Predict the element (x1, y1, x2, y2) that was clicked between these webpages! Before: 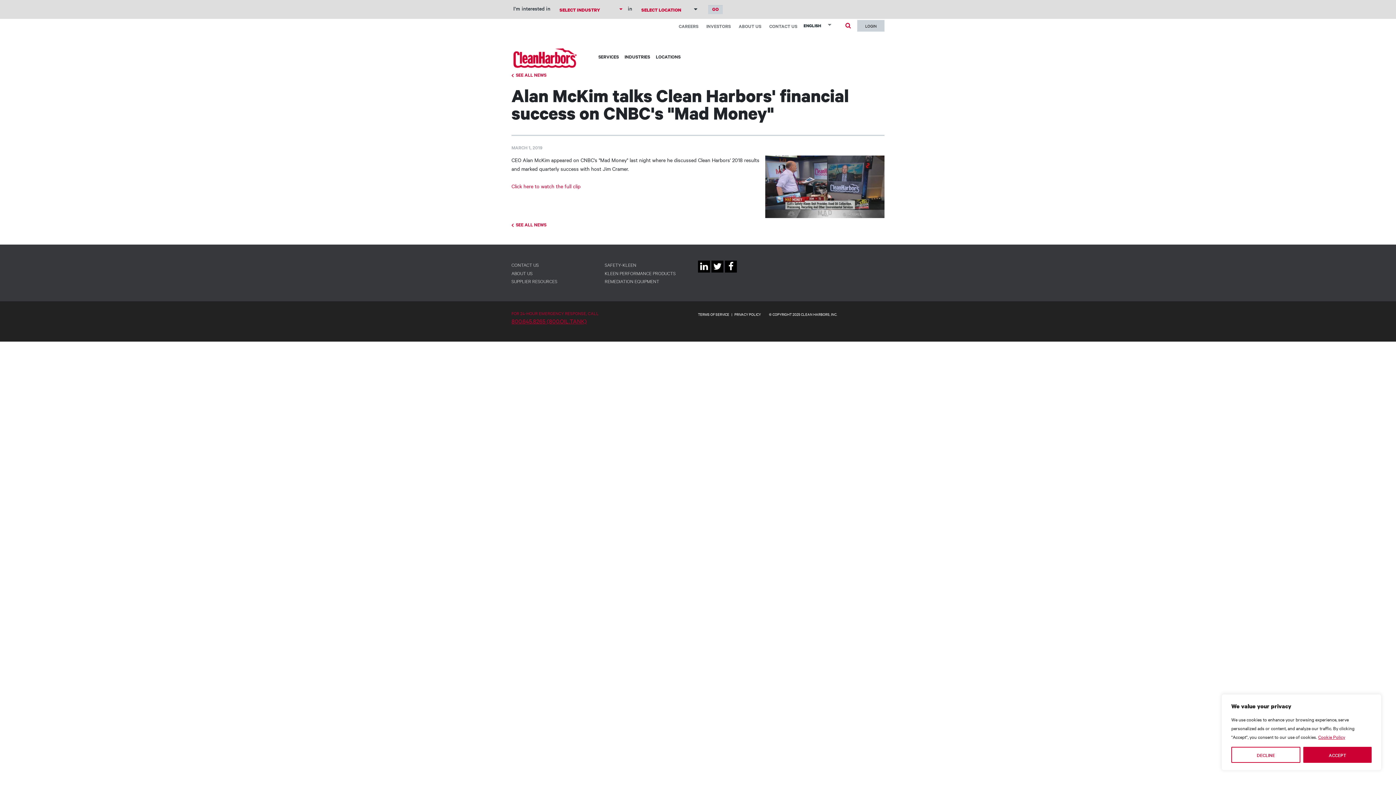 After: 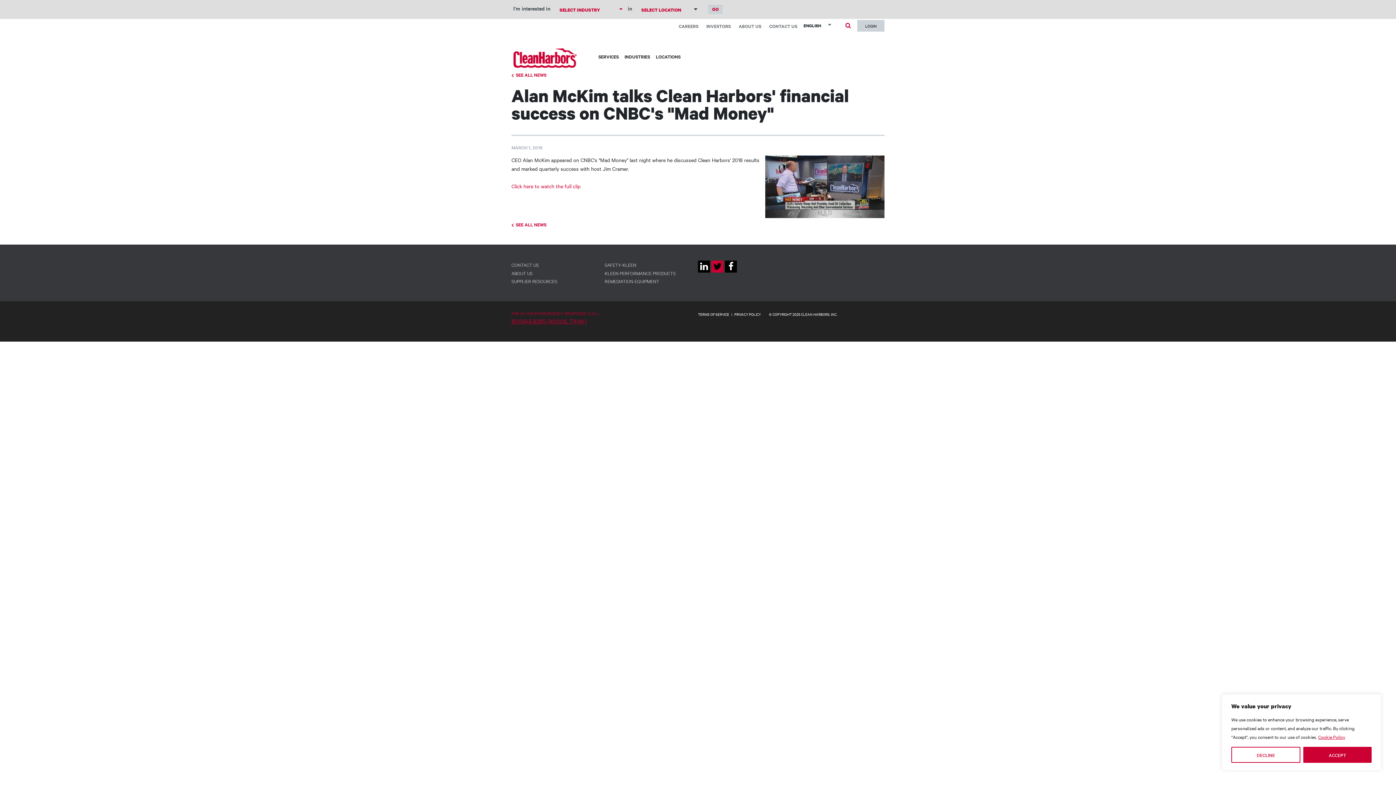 Action: label: Twitter bbox: (711, 260, 723, 272)